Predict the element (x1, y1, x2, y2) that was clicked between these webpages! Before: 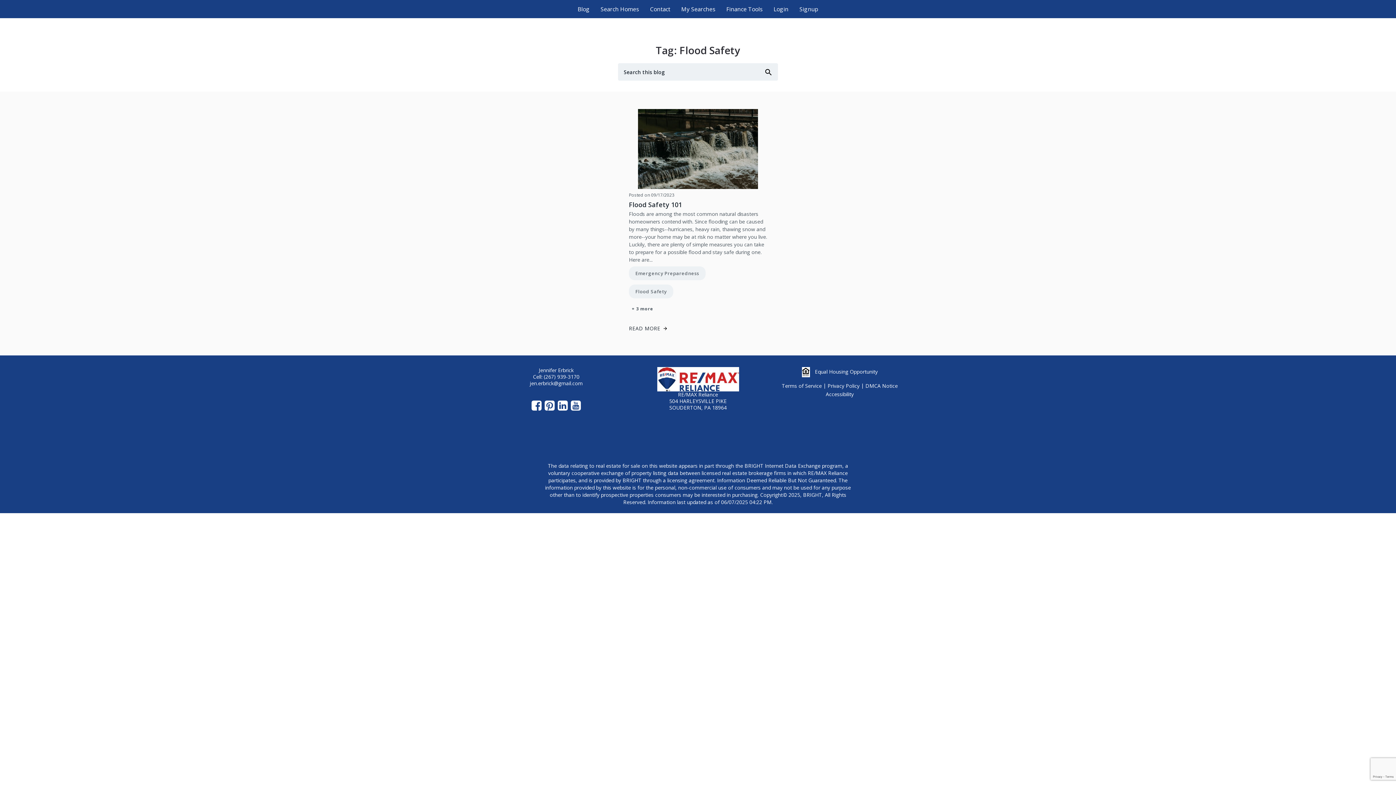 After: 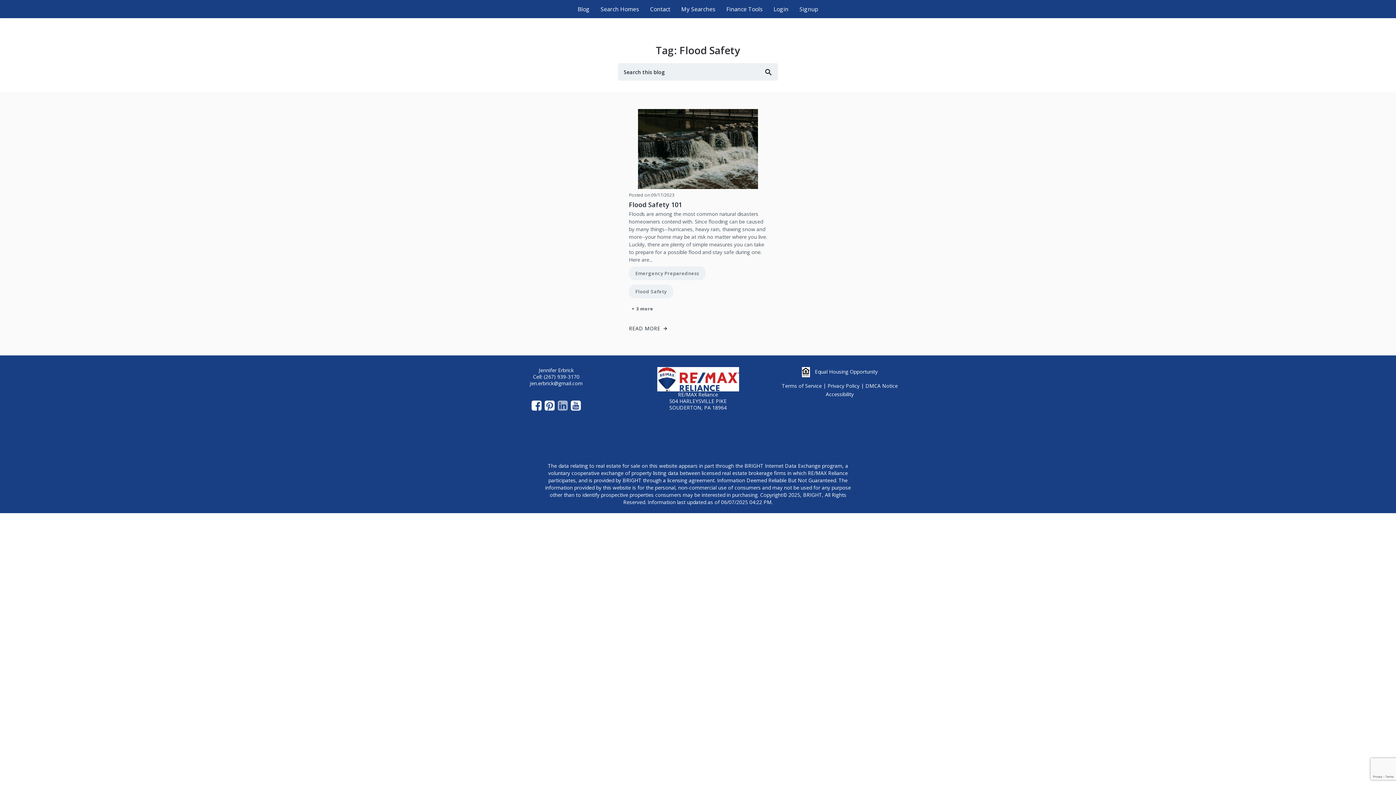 Action: bbox: (557, 400, 568, 411)